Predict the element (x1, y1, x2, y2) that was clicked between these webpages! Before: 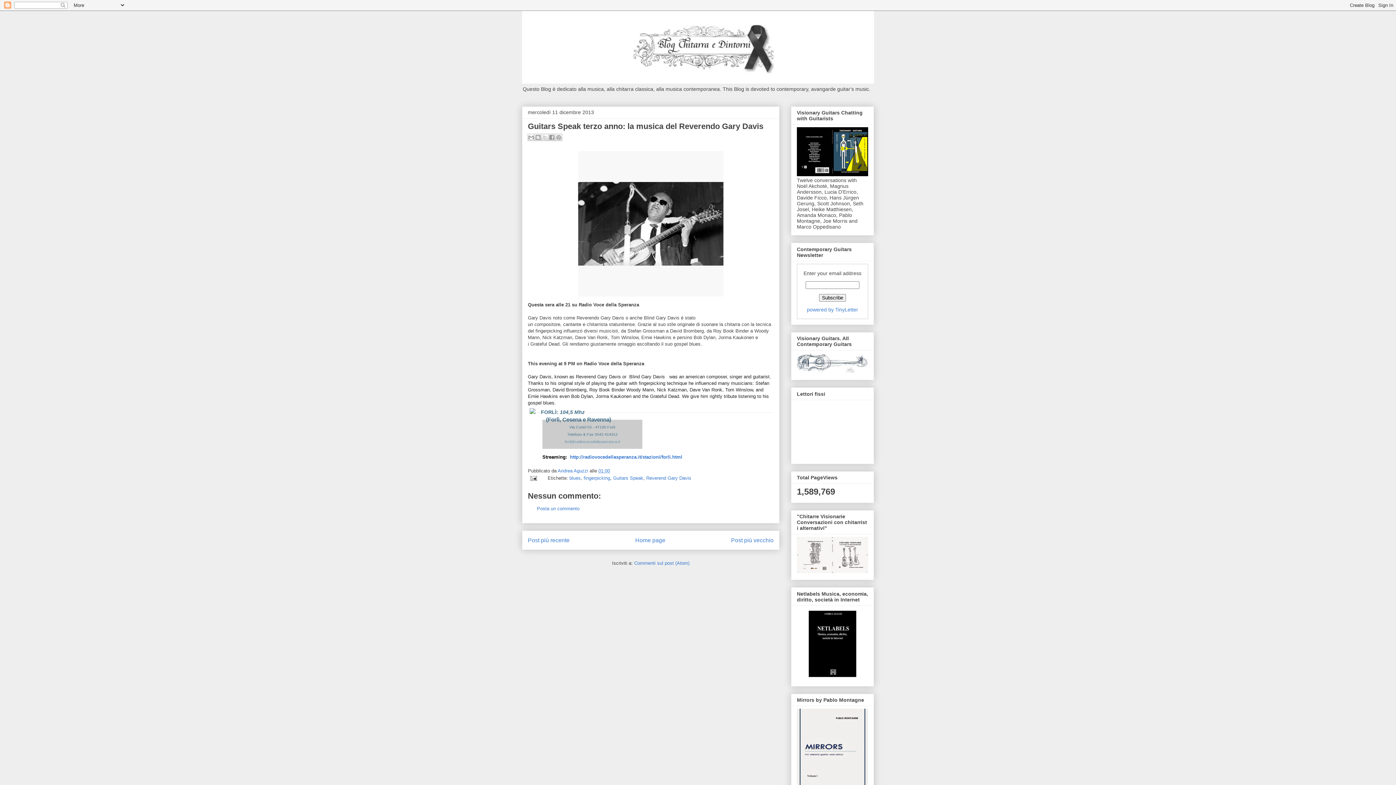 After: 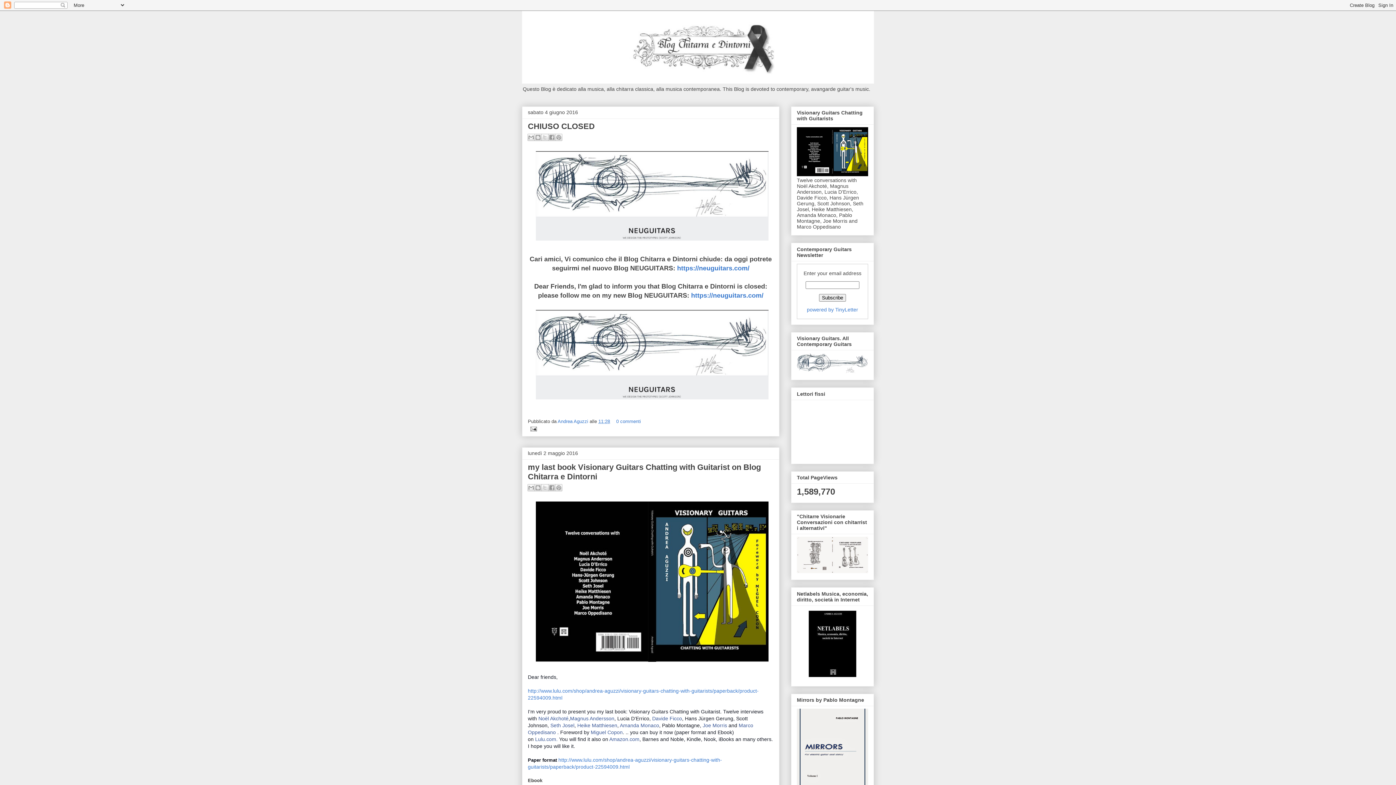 Action: bbox: (522, 10, 874, 83)